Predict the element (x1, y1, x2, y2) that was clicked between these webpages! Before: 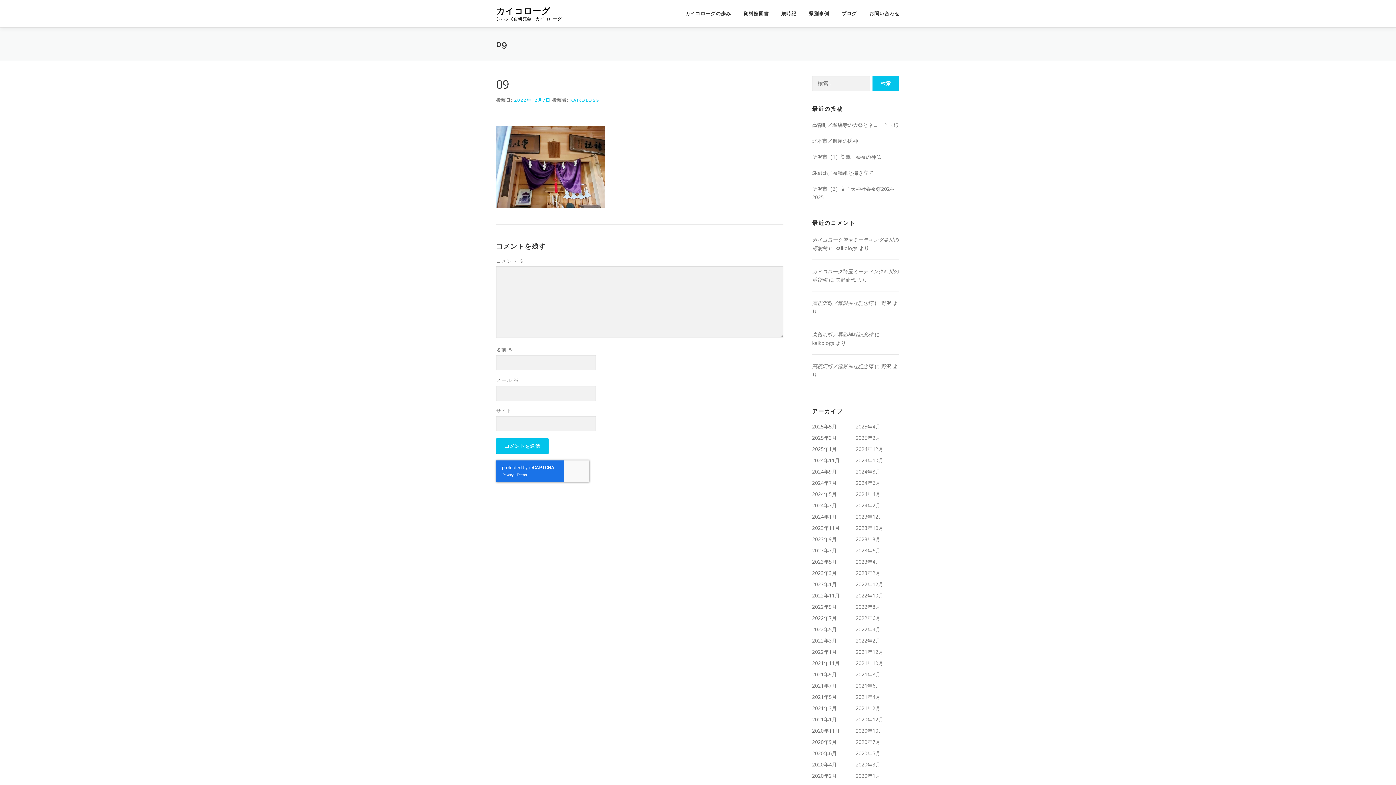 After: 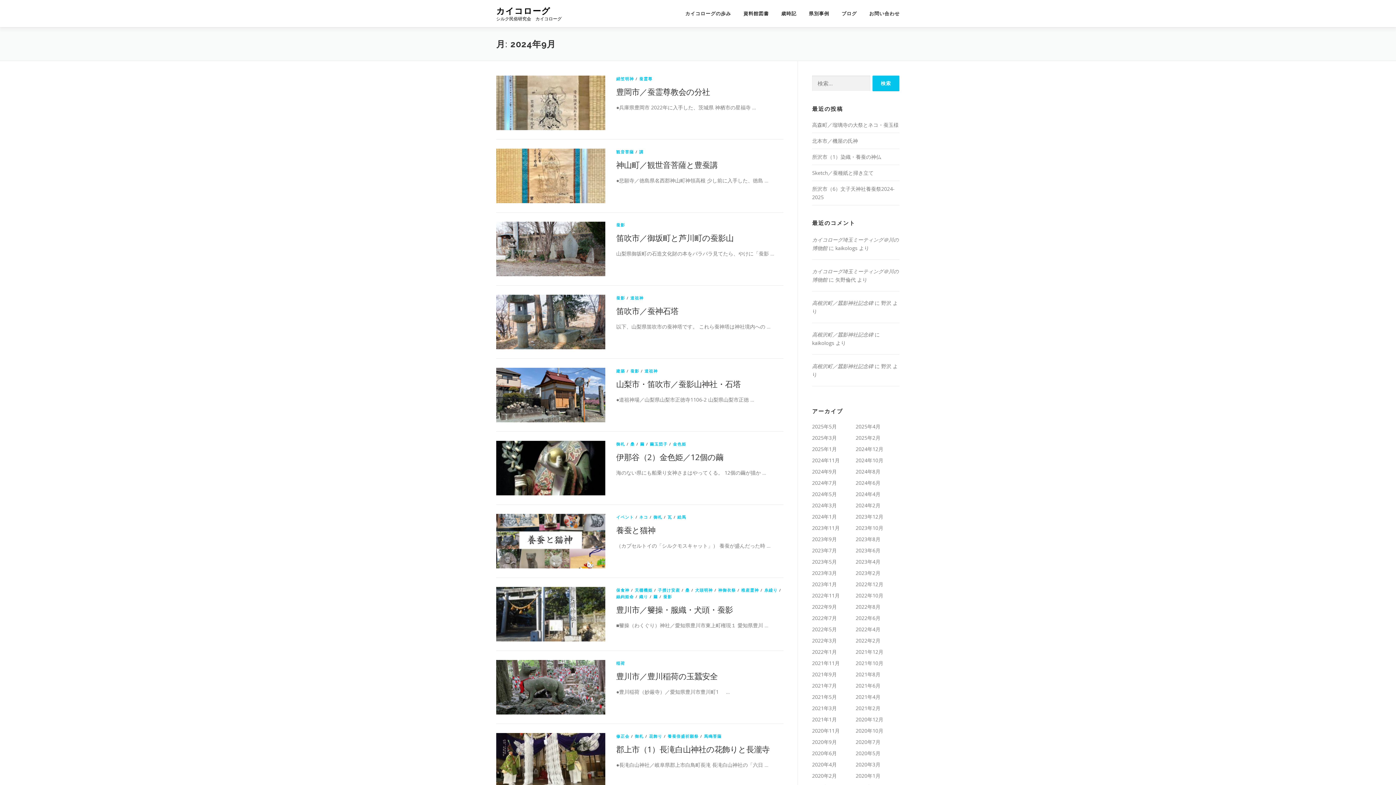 Action: bbox: (812, 468, 837, 475) label: 2024年9月